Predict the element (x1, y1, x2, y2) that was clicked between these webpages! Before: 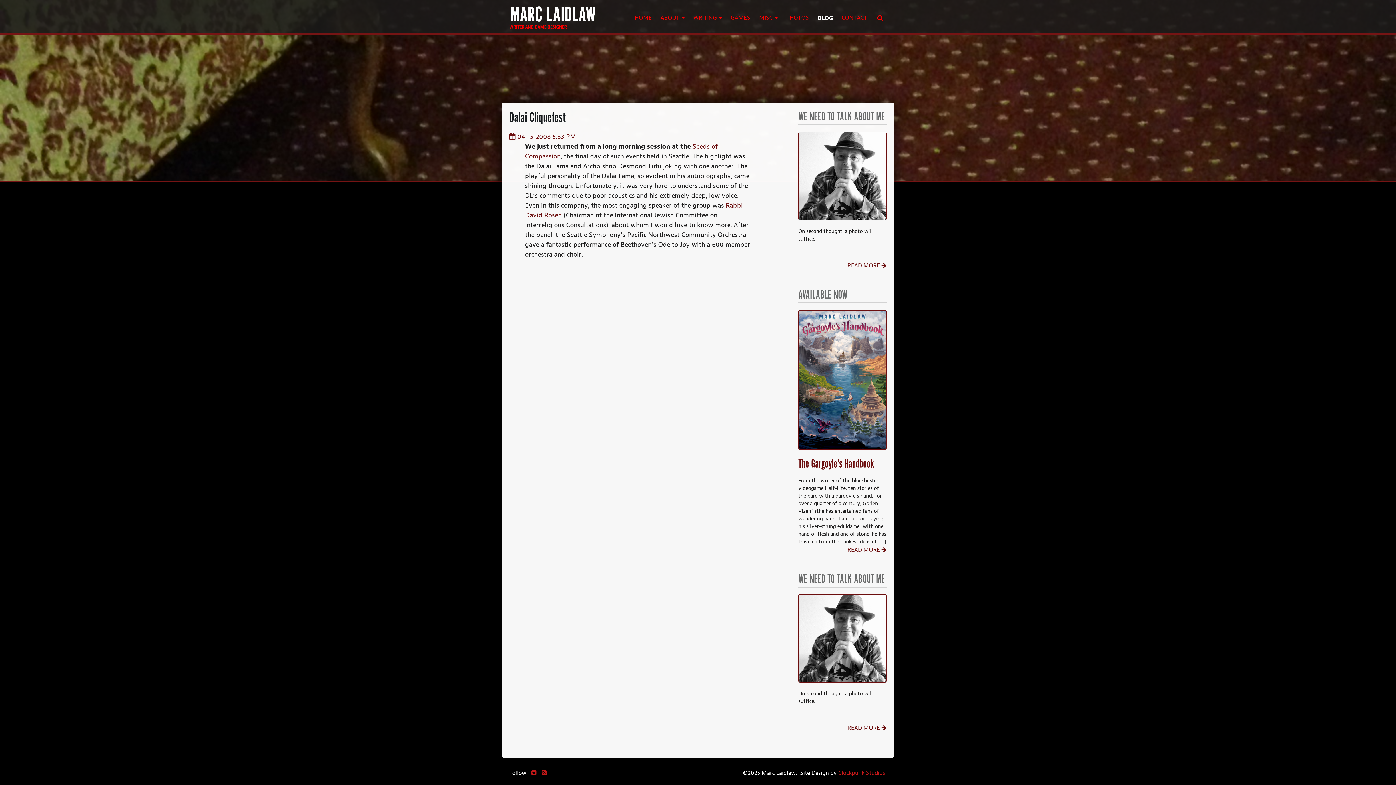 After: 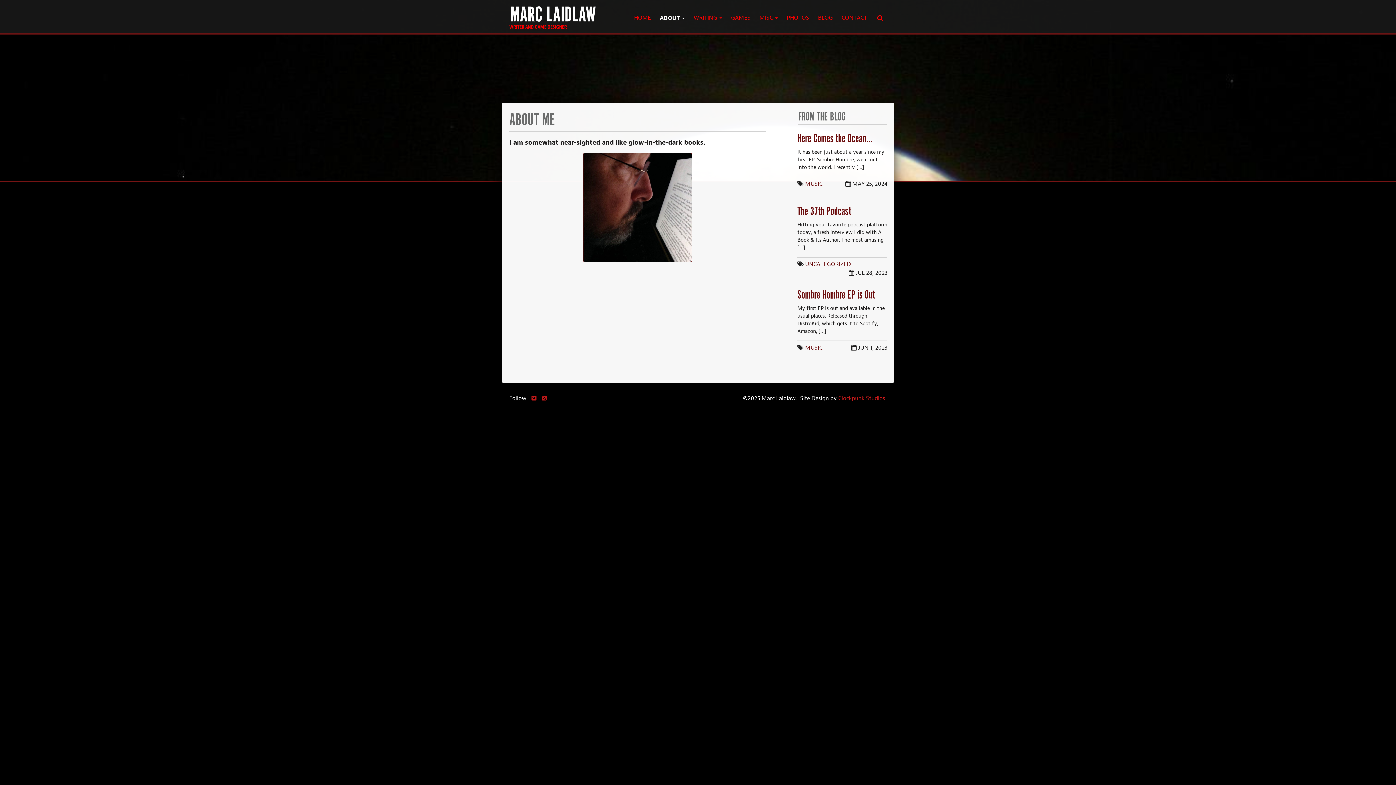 Action: label: READ MORE  bbox: (847, 724, 886, 731)